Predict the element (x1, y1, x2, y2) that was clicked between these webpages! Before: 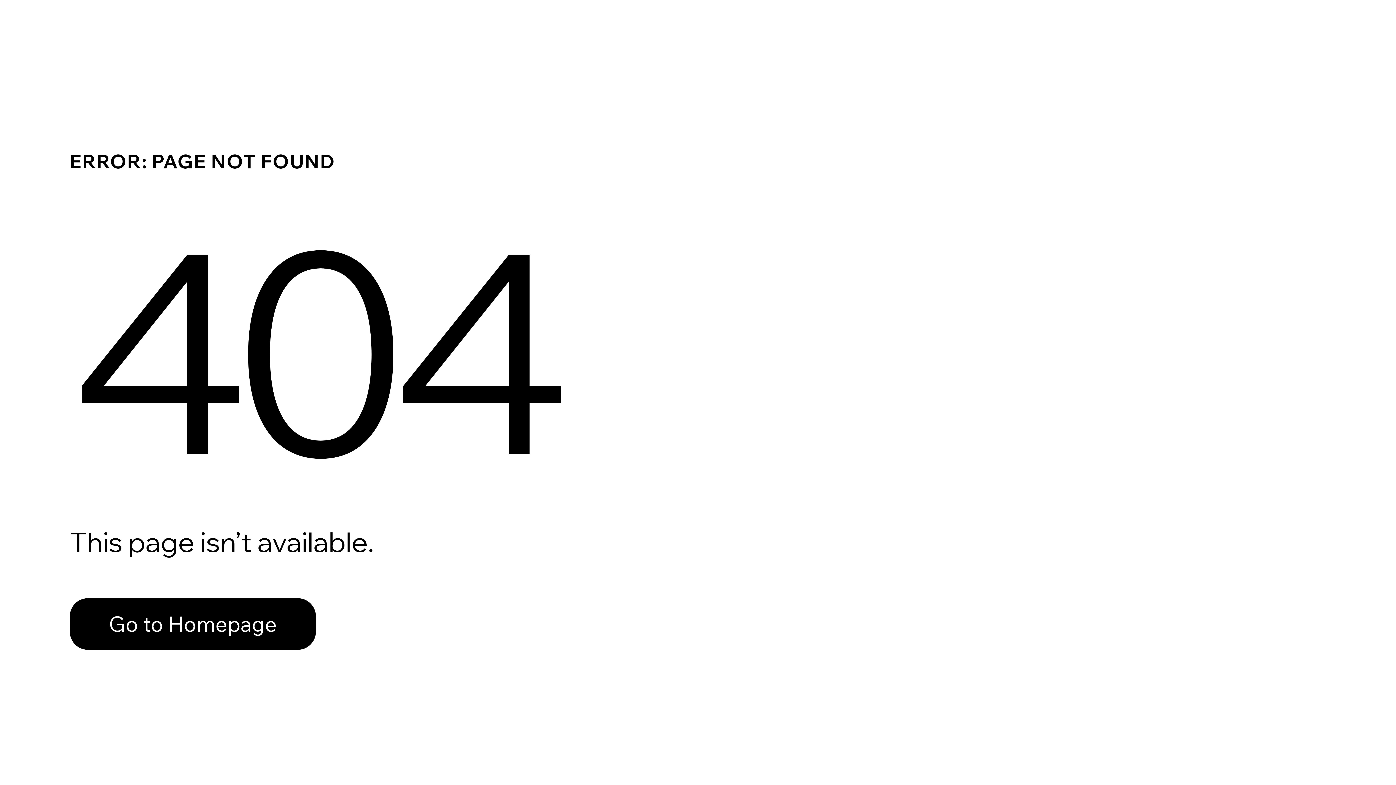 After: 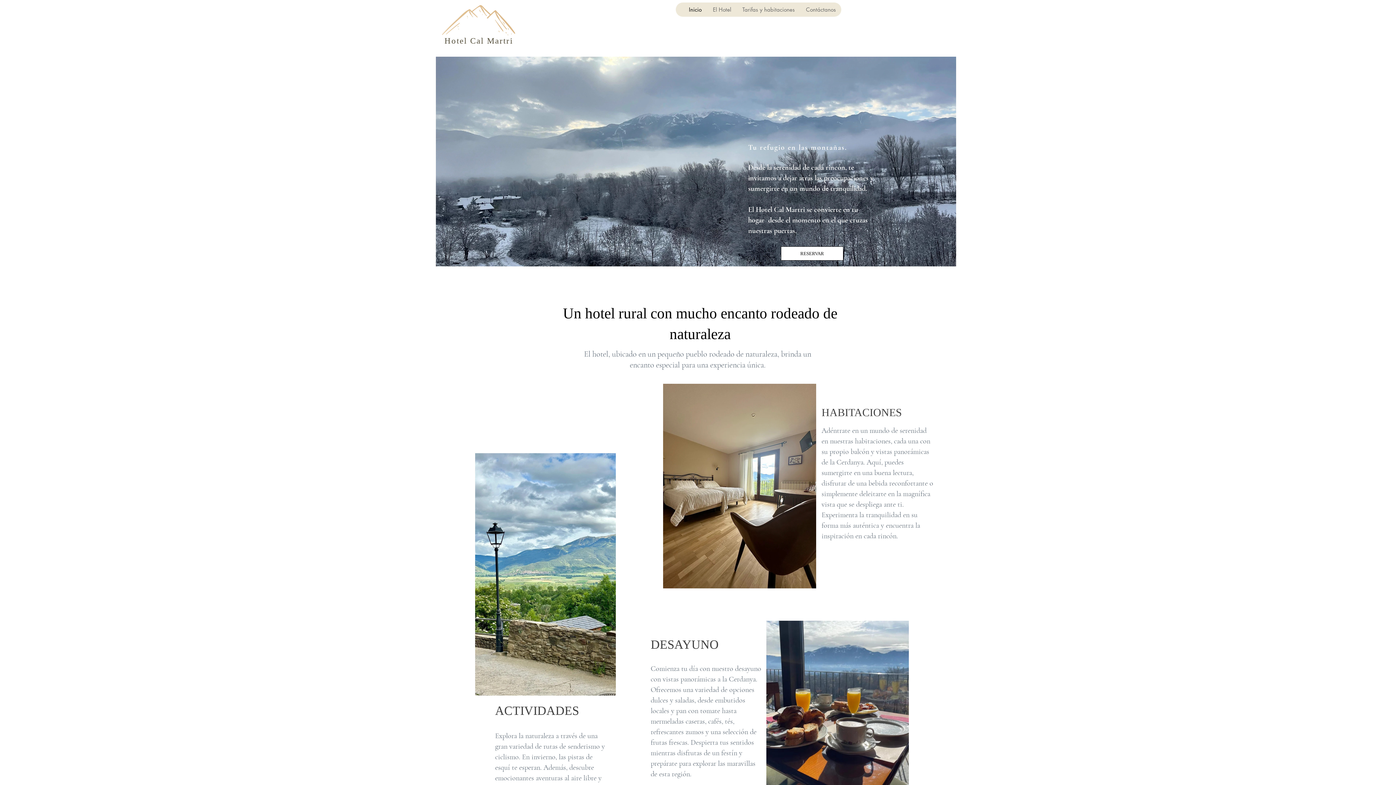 Action: bbox: (69, 582, 768, 659) label: Go to Homepage